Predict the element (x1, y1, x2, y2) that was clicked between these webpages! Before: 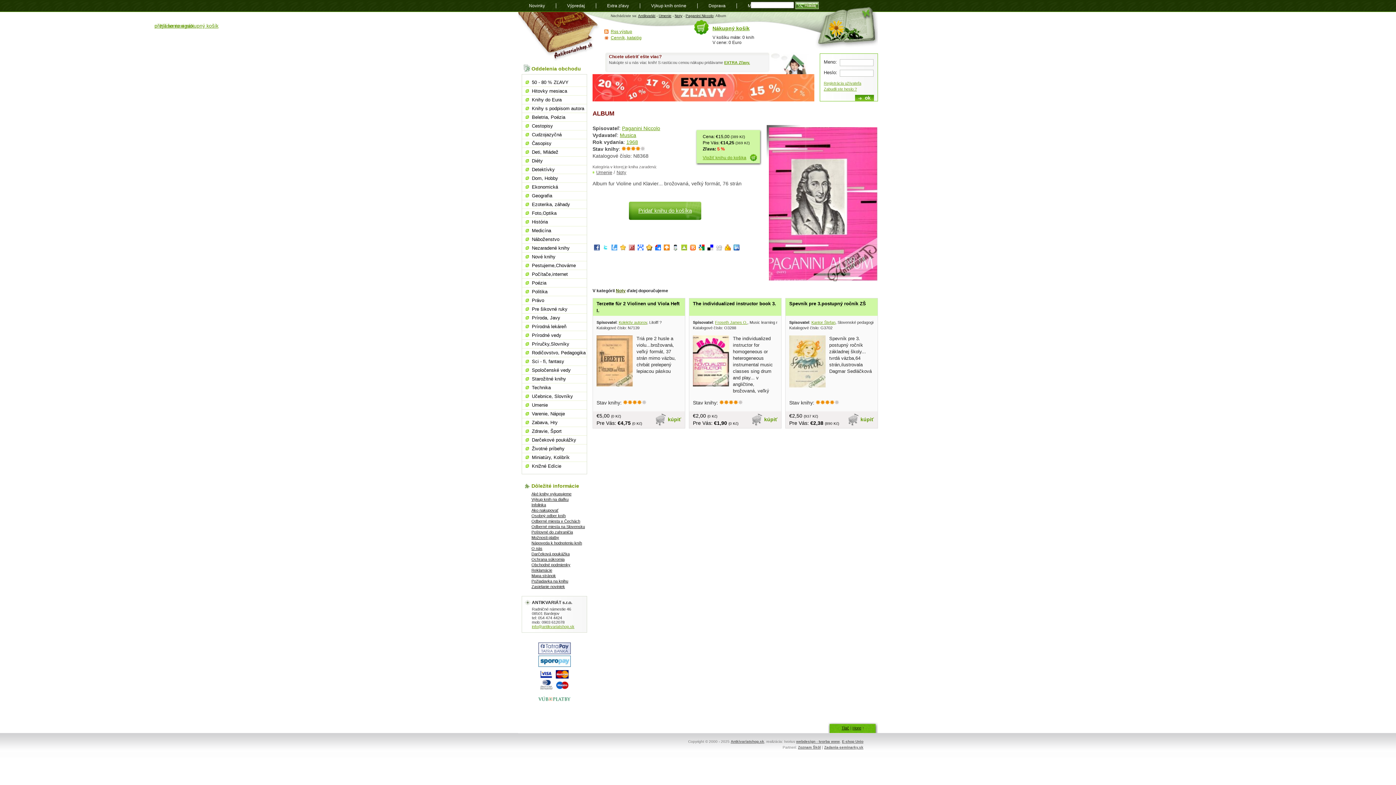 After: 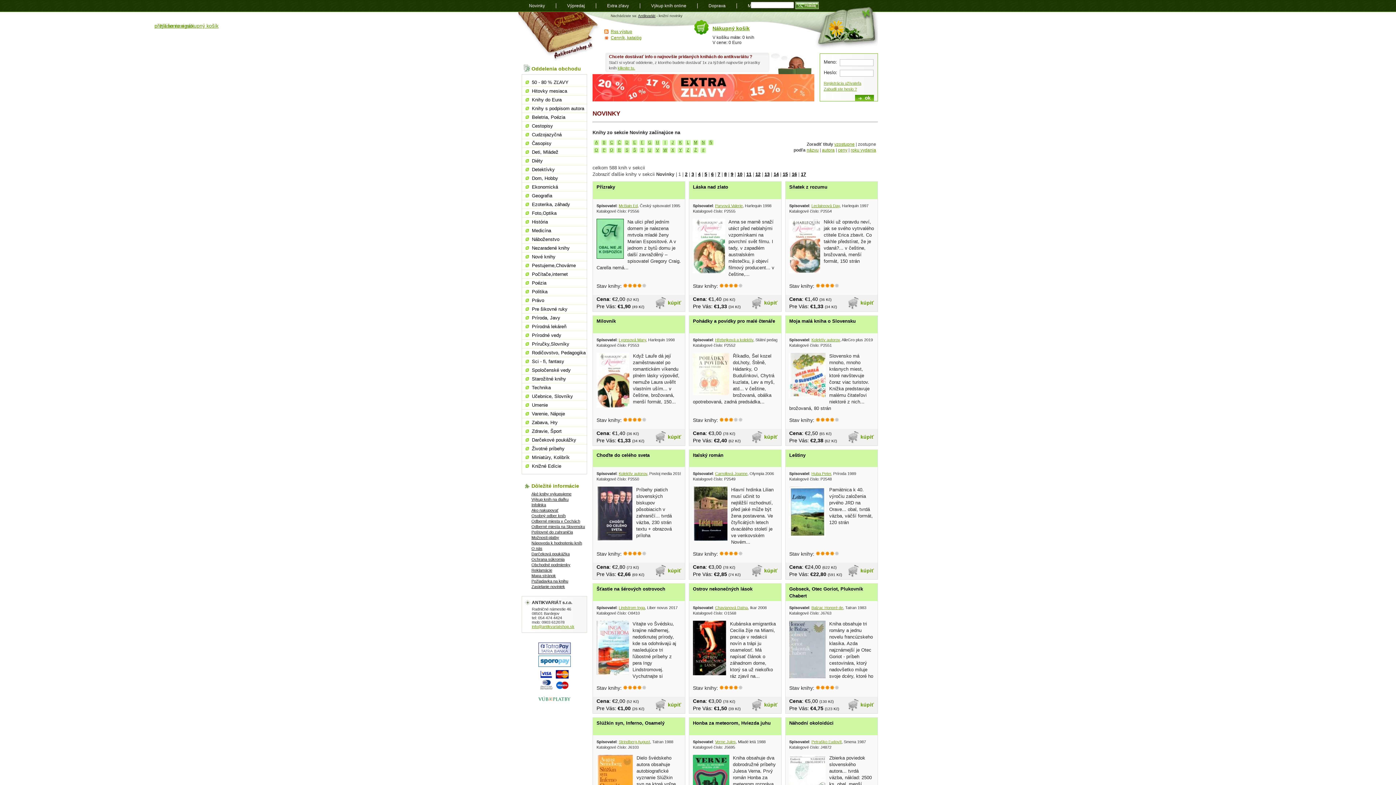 Action: label: Novinky bbox: (518, 3, 556, 8)